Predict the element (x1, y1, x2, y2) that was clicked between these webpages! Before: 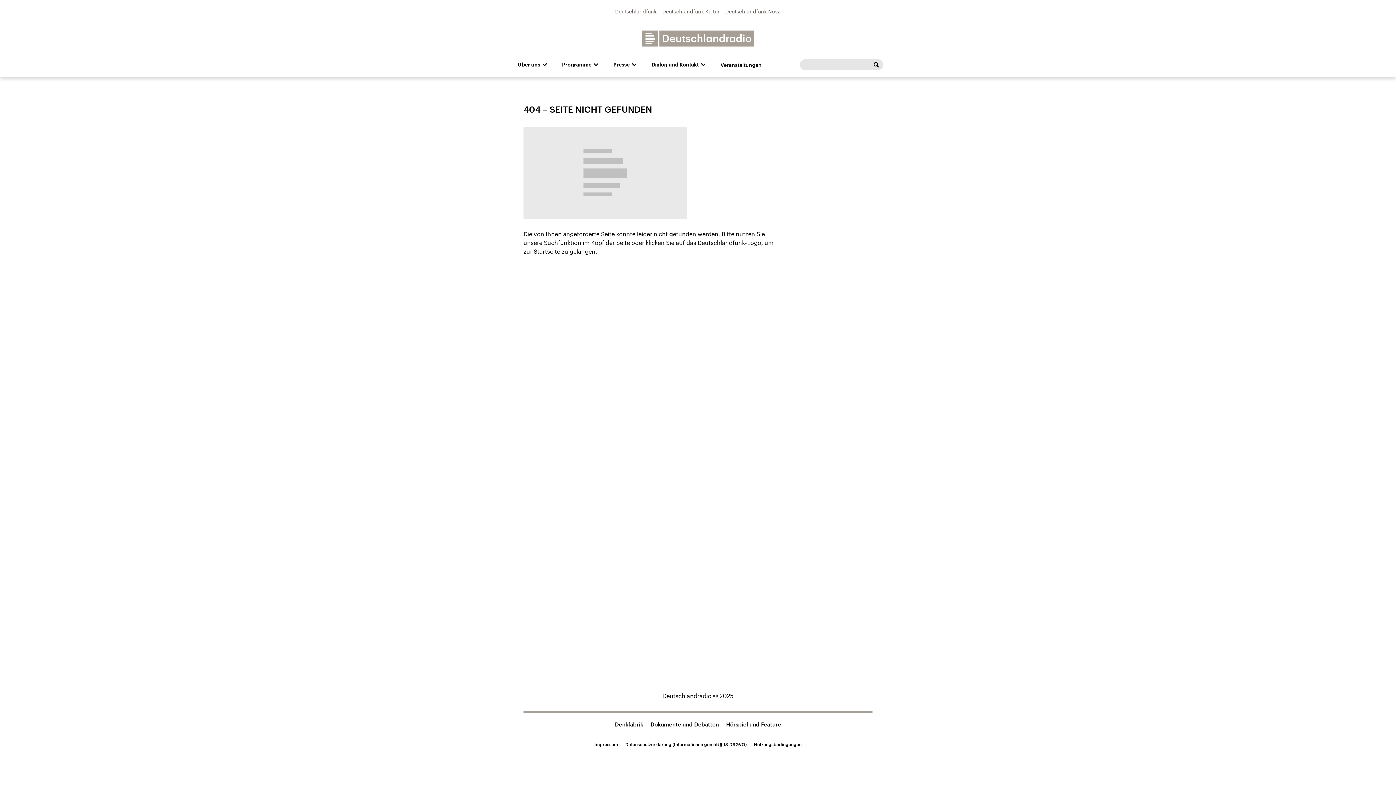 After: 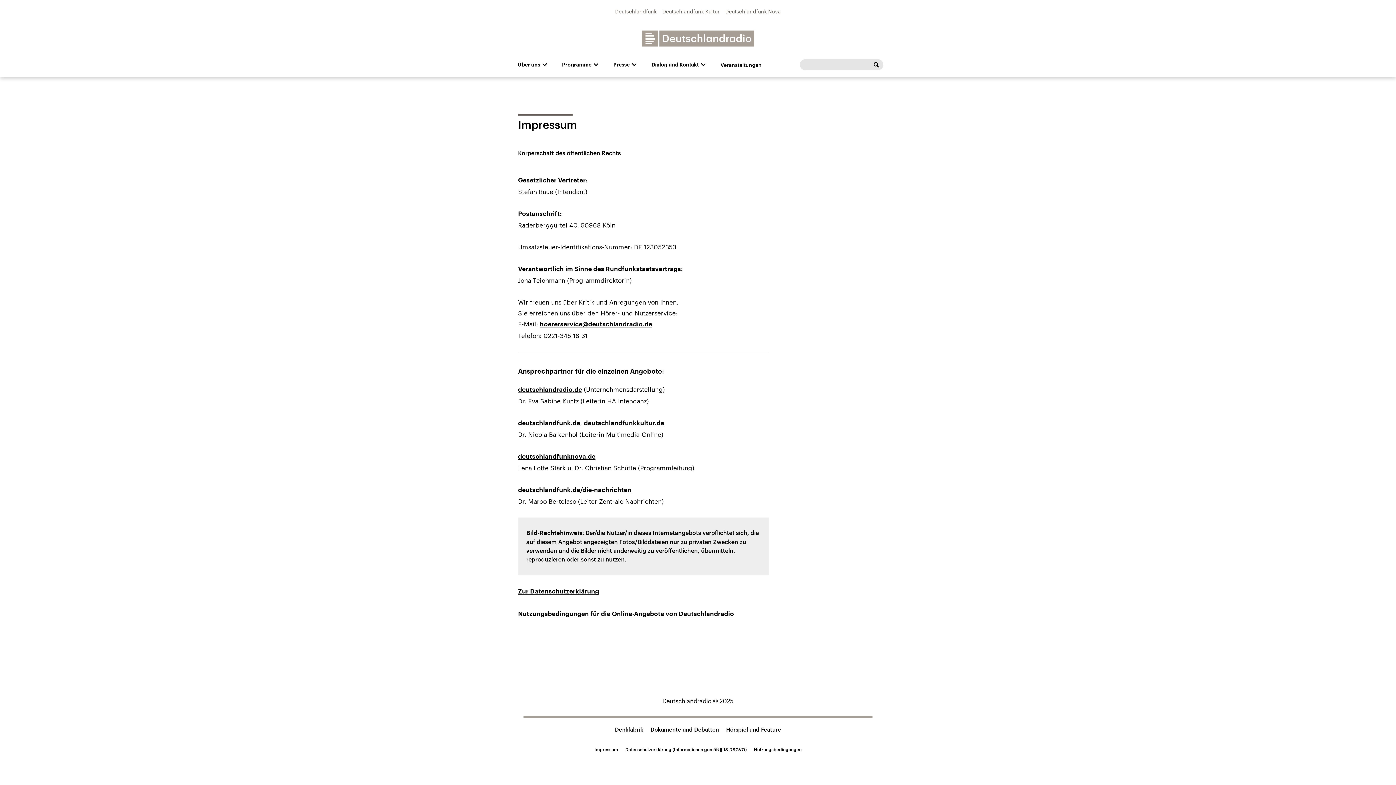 Action: bbox: (594, 742, 618, 747) label: Impressum